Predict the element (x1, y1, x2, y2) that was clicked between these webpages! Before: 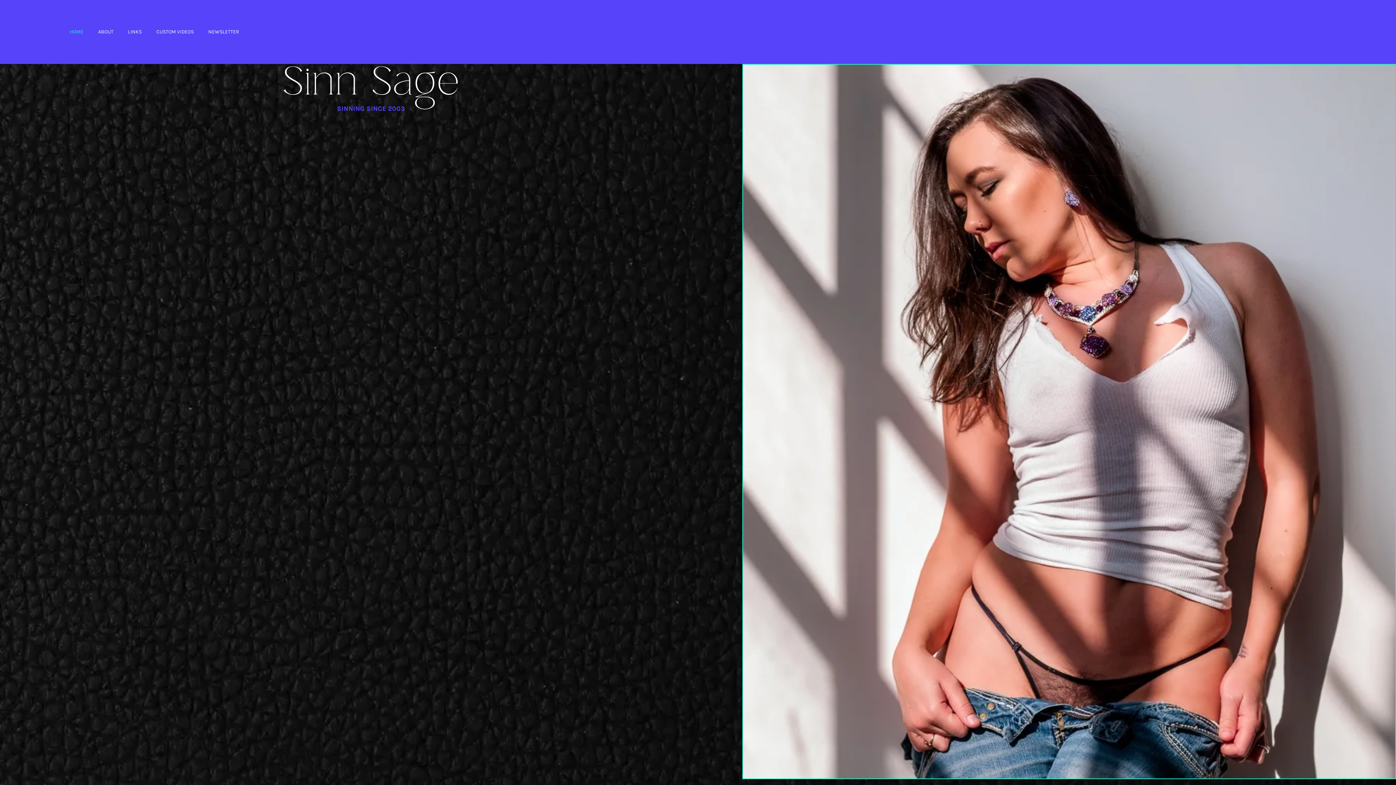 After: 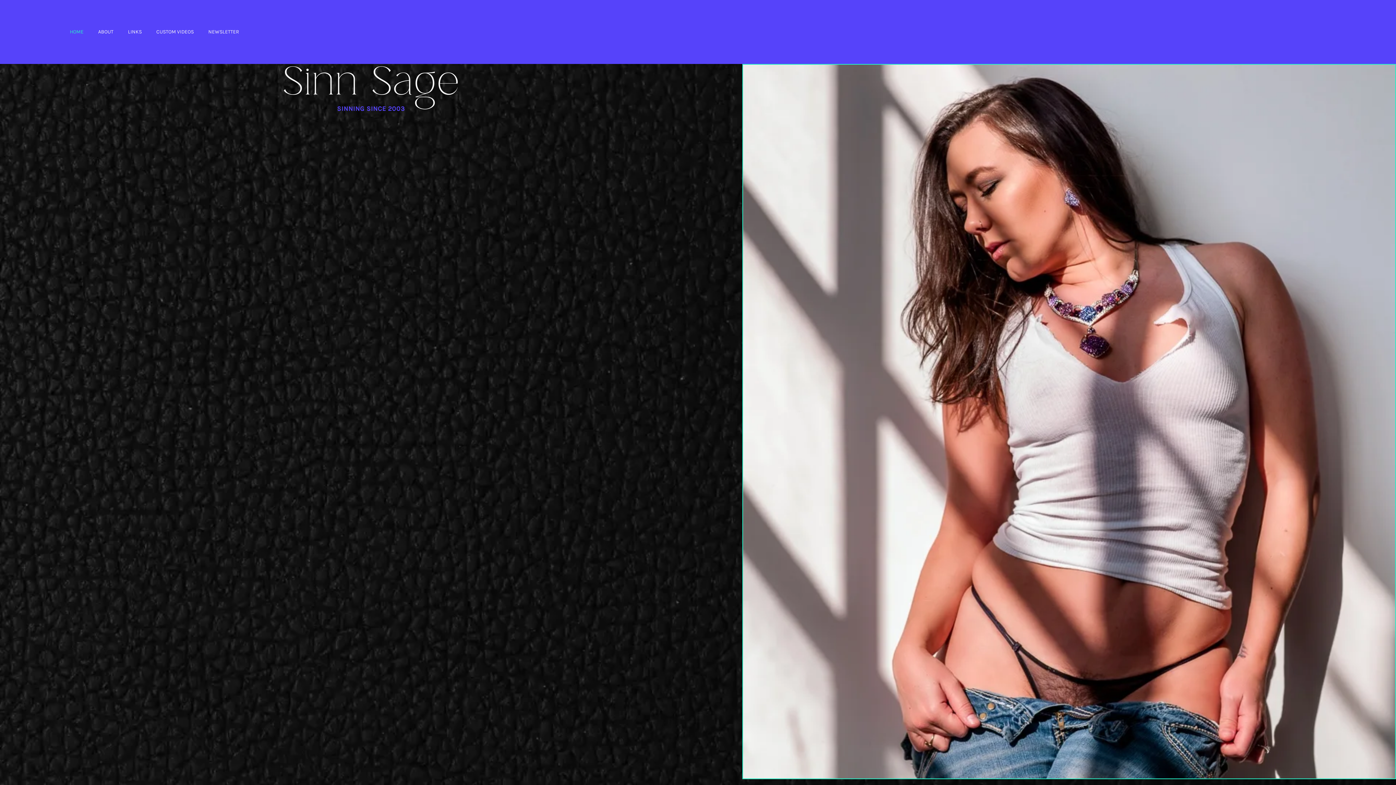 Action: label: HOME bbox: (69, 27, 83, 35)